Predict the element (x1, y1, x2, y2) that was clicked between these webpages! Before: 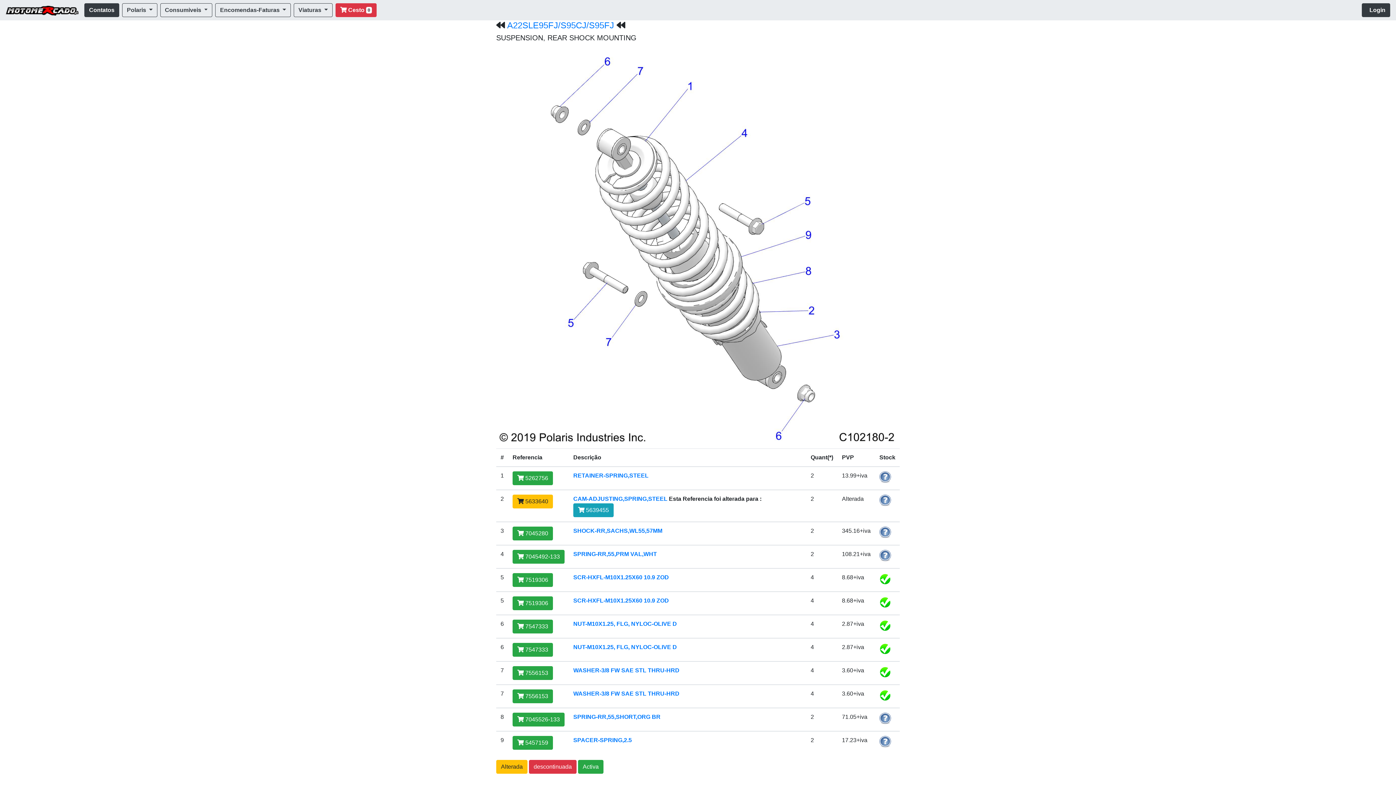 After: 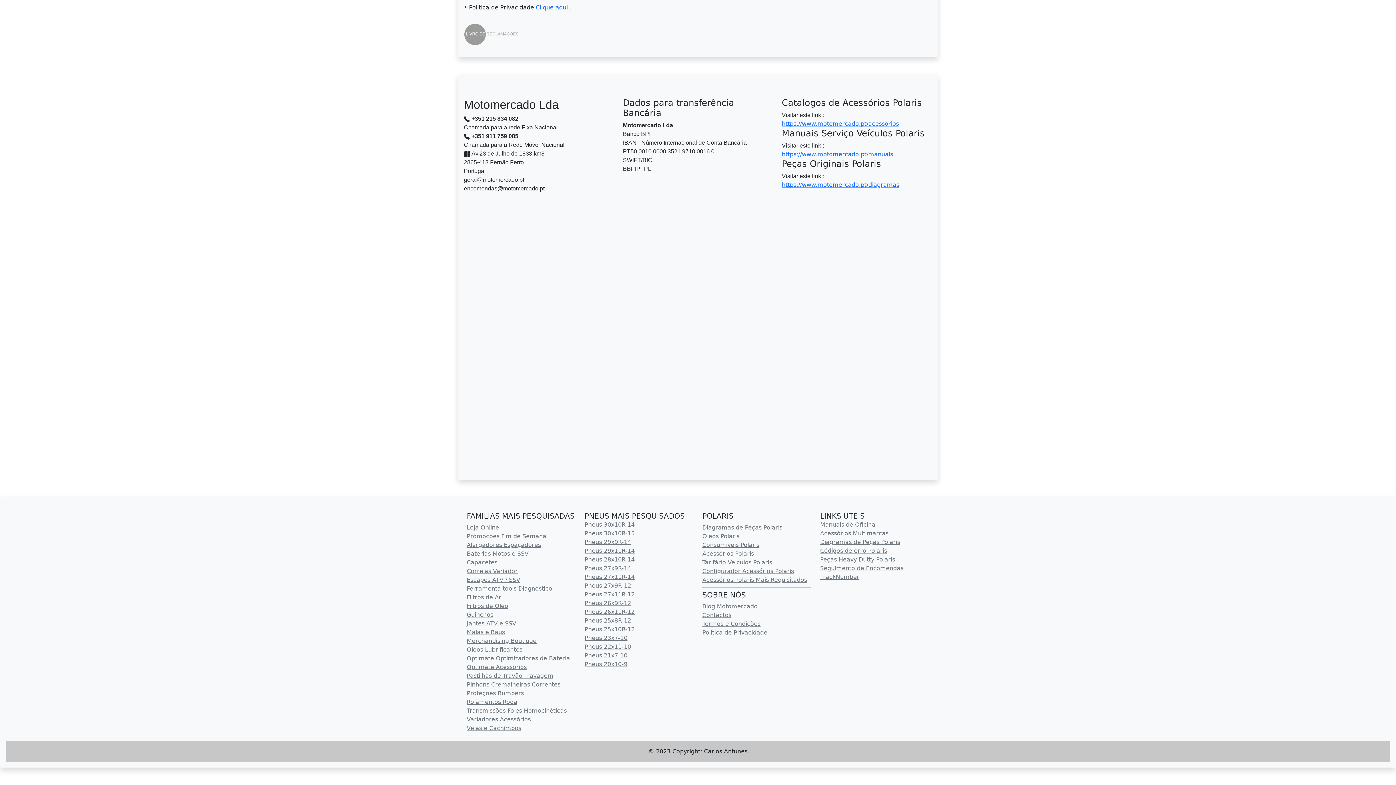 Action: label: Contatos bbox: (84, 3, 119, 17)